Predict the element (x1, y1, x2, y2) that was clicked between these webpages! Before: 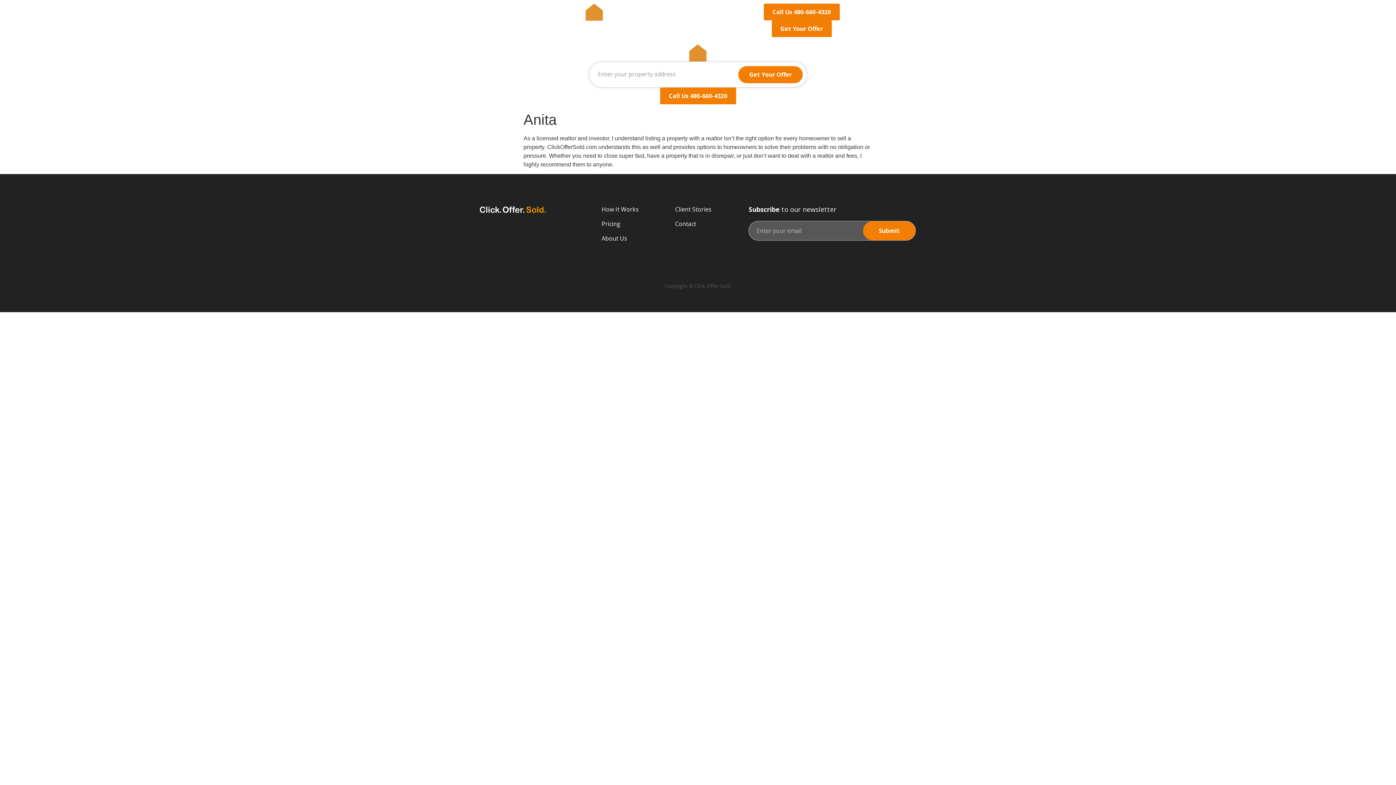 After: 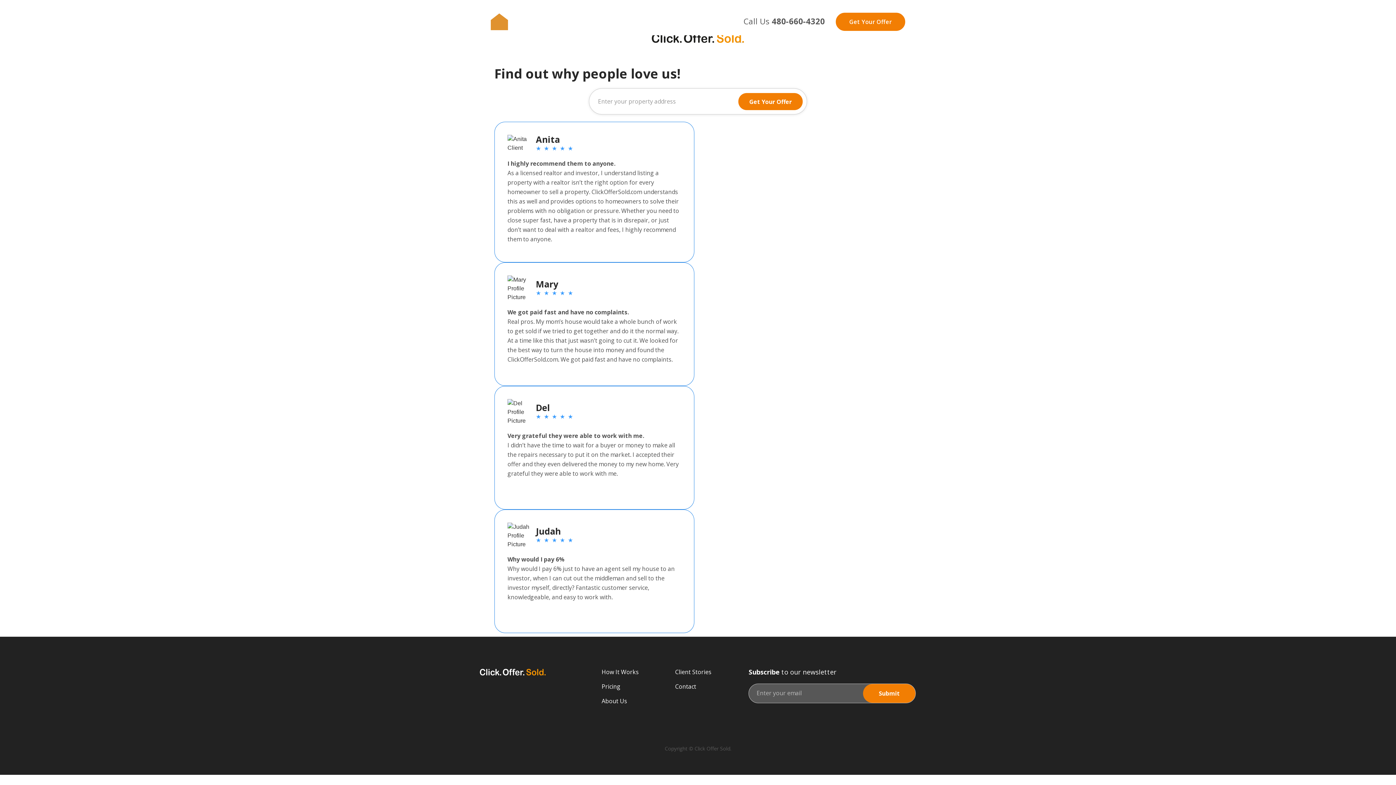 Action: label: Client Stories bbox: (668, 203, 718, 216)